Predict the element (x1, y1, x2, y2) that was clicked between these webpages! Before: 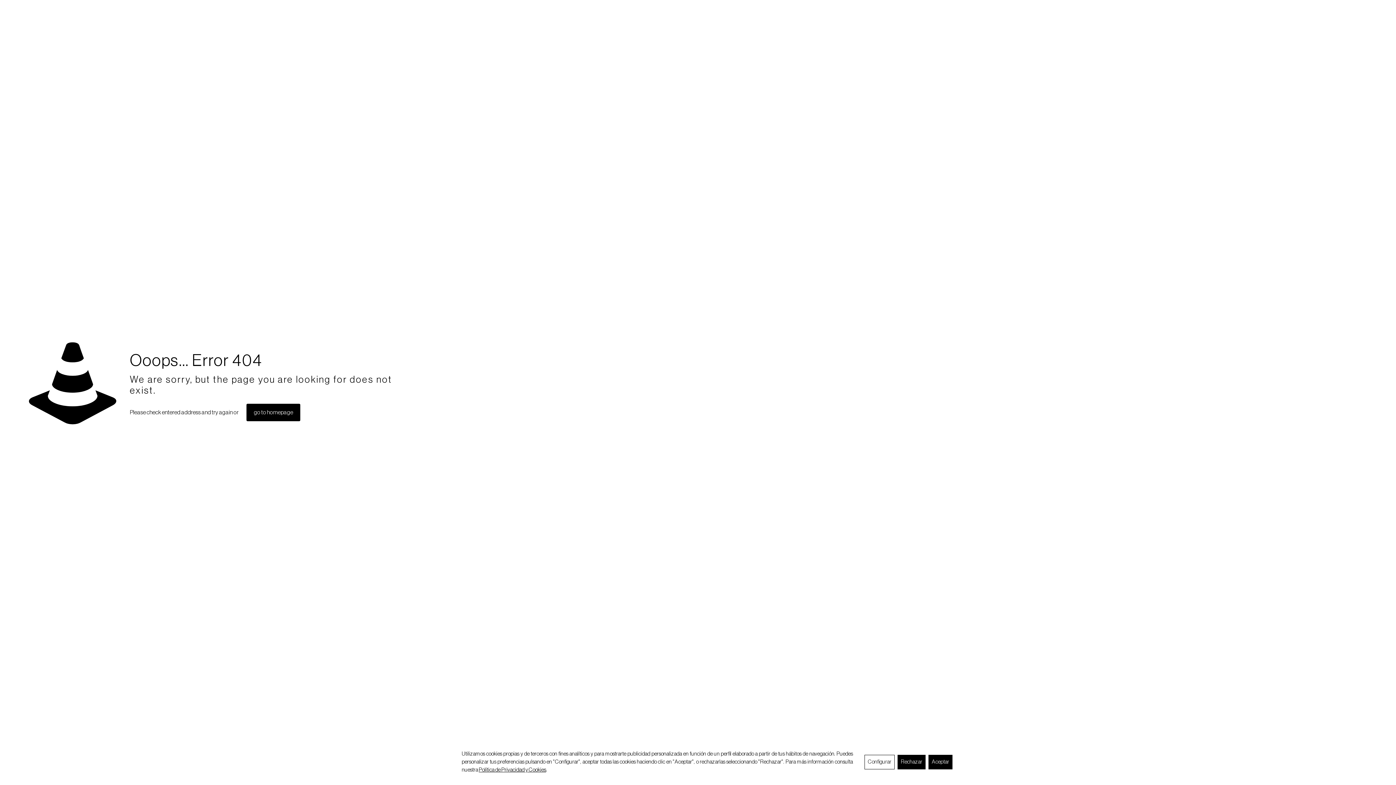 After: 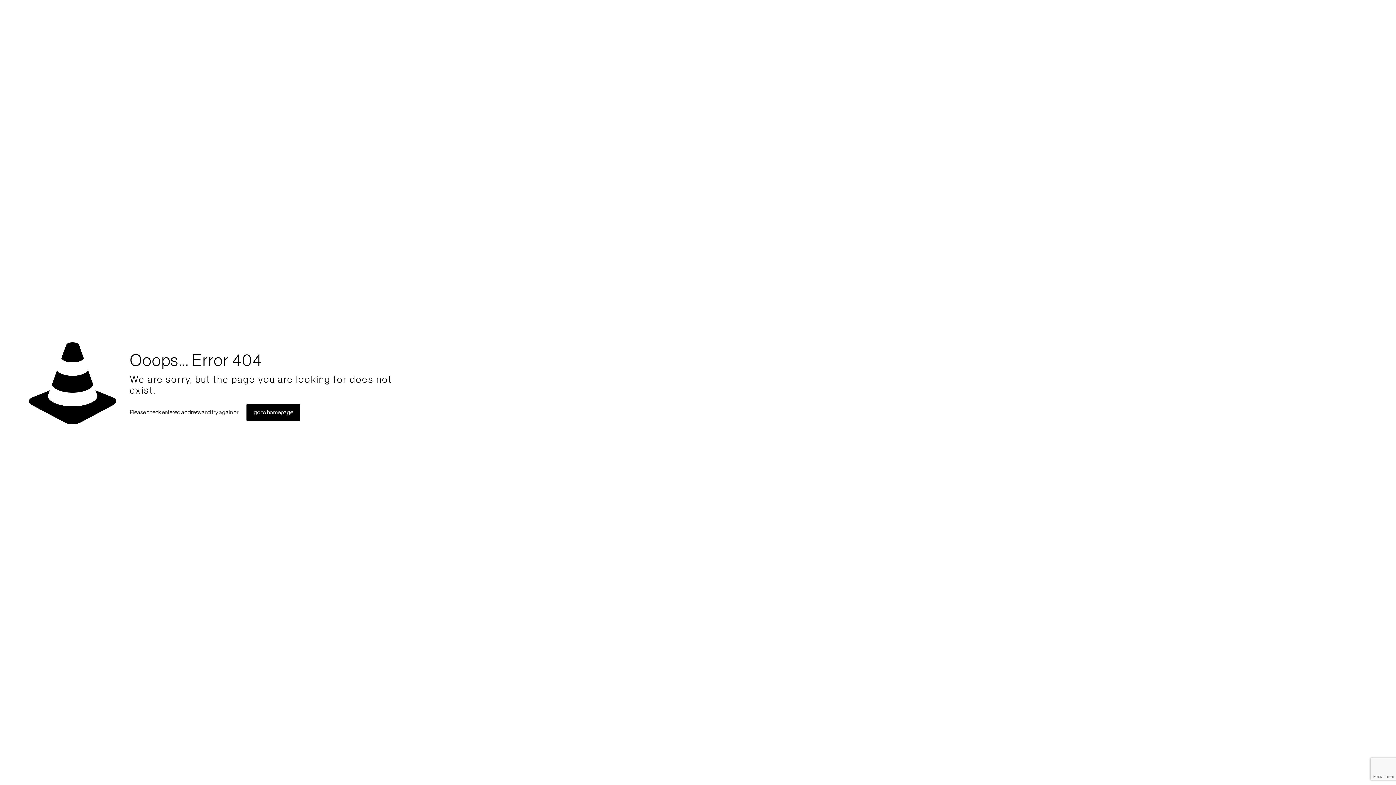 Action: bbox: (897, 755, 925, 769) label: Rechazar